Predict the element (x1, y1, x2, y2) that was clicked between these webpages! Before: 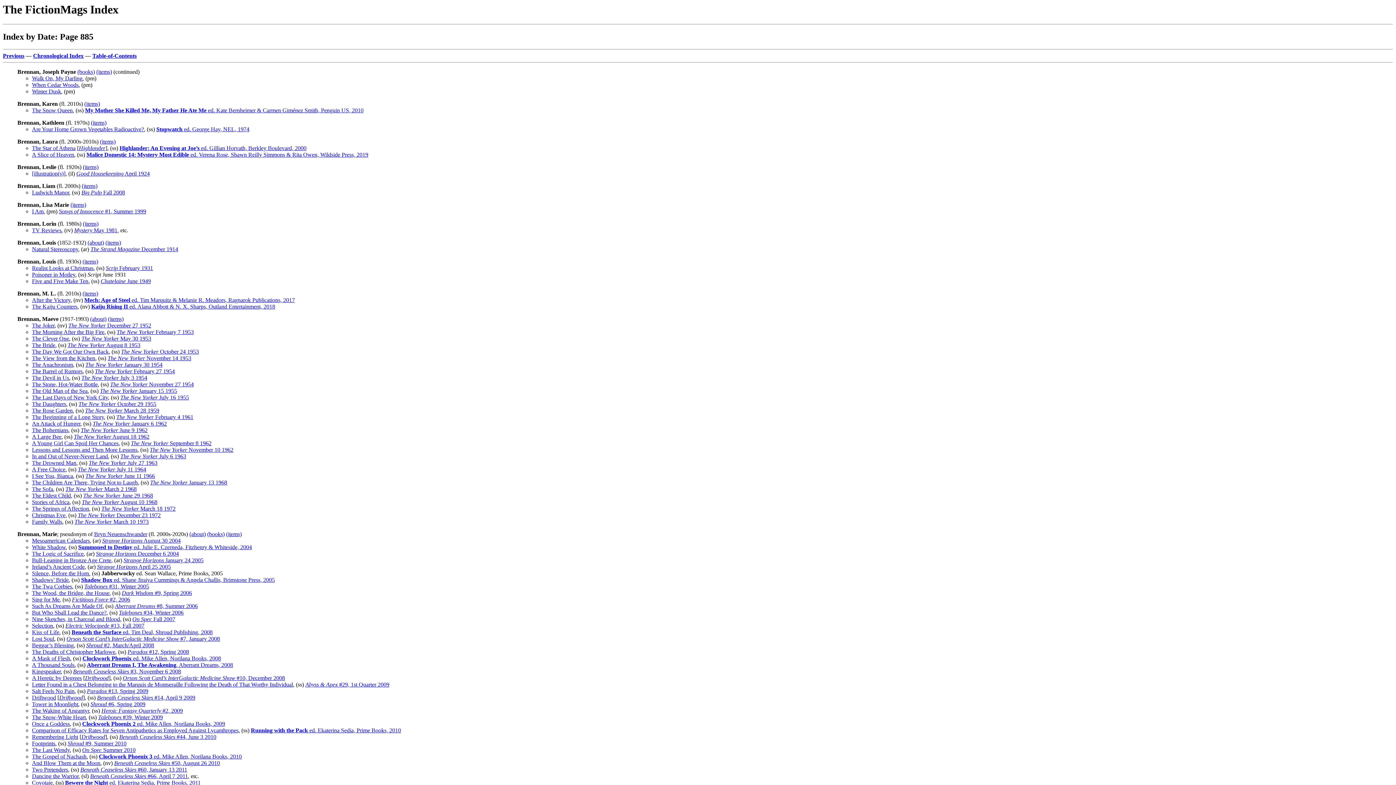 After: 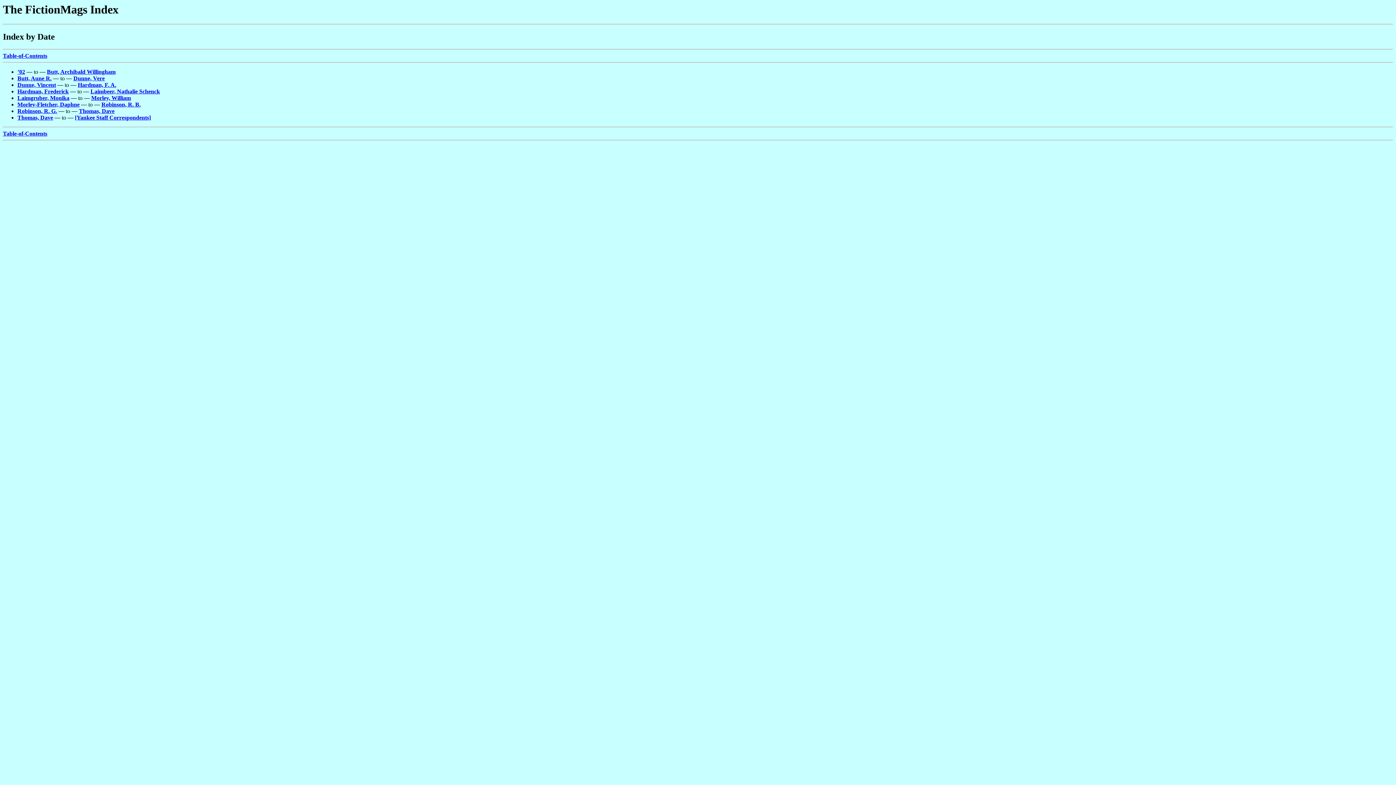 Action: label: Chronological Index bbox: (33, 52, 83, 59)